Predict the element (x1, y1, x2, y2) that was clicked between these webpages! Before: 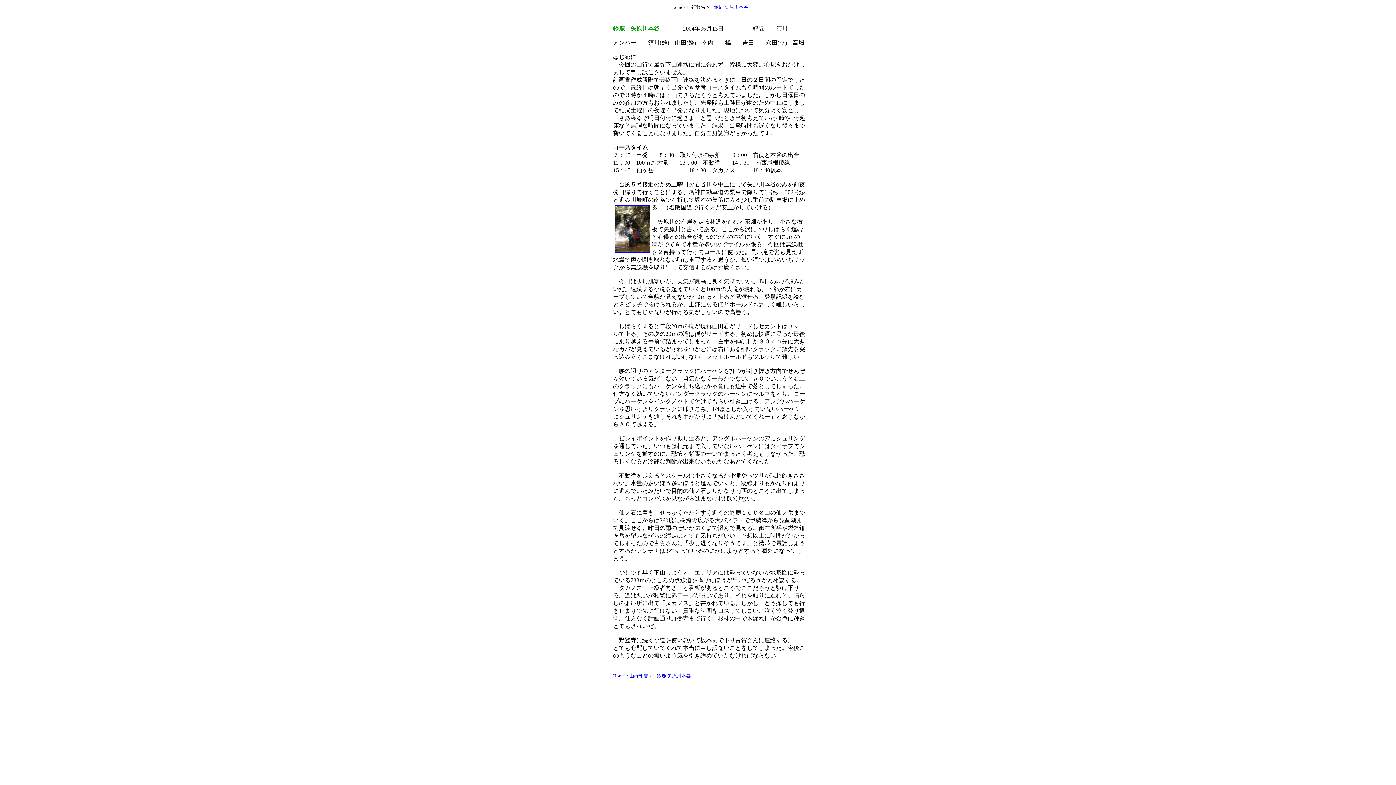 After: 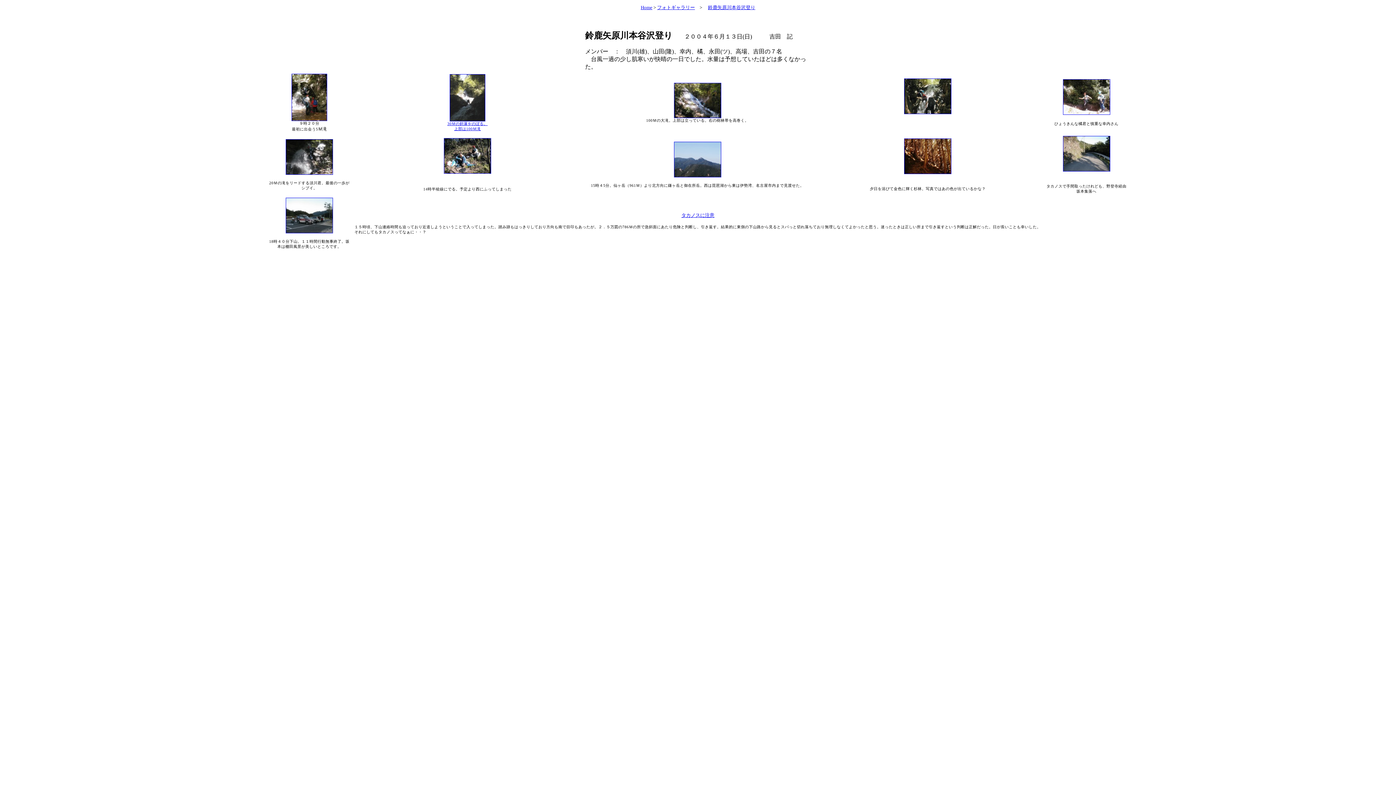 Action: label: 鈴鹿 矢原川本谷 bbox: (714, 4, 748, 9)